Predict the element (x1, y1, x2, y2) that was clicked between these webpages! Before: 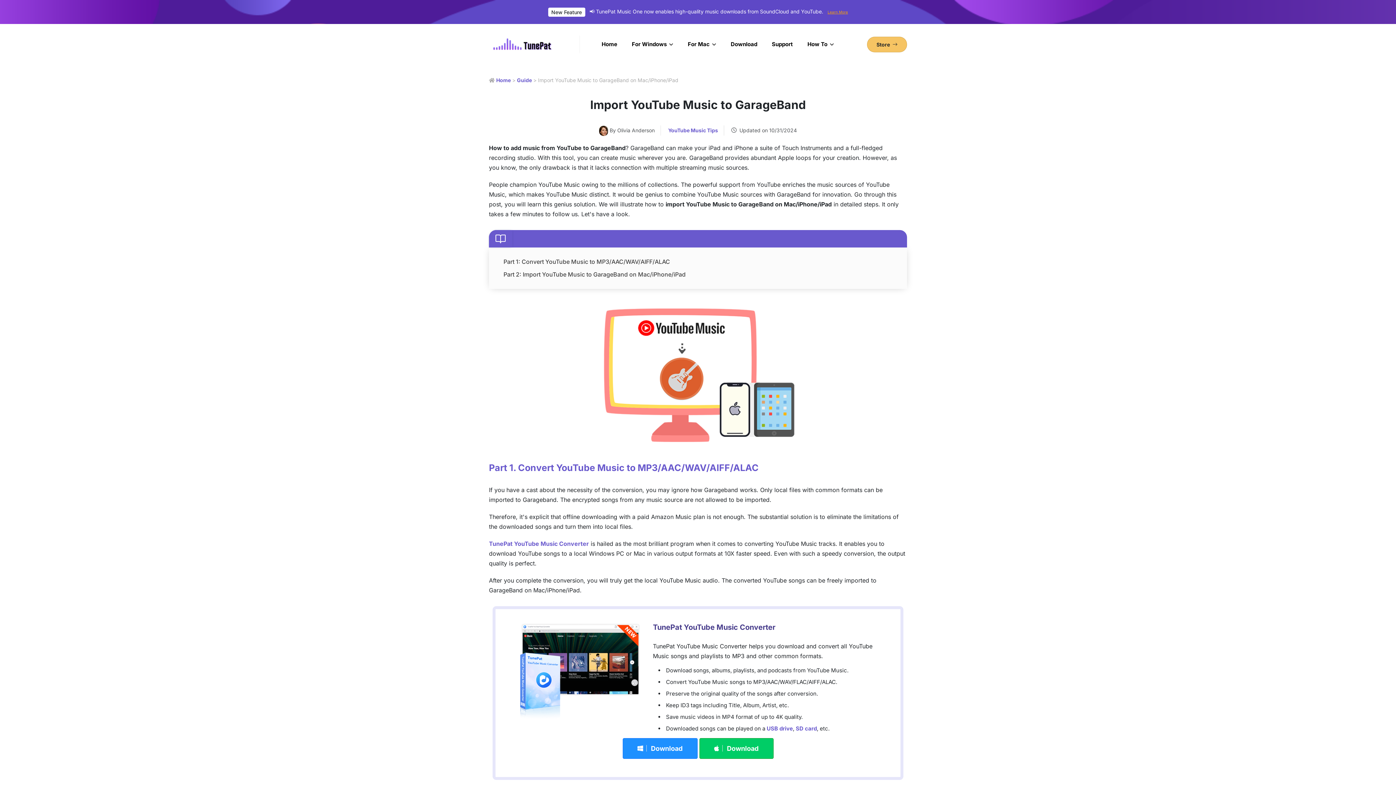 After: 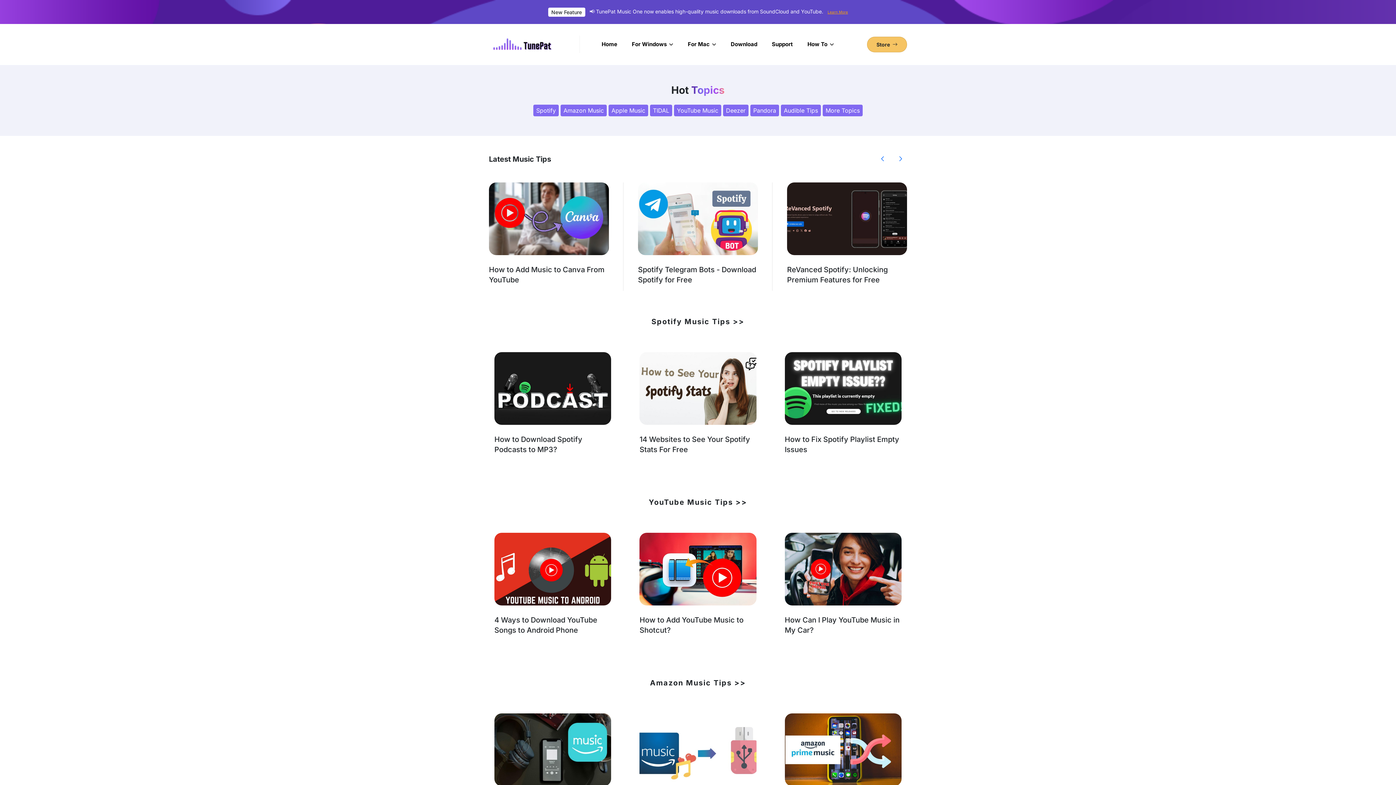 Action: bbox: (517, 75, 532, 84) label: Guide